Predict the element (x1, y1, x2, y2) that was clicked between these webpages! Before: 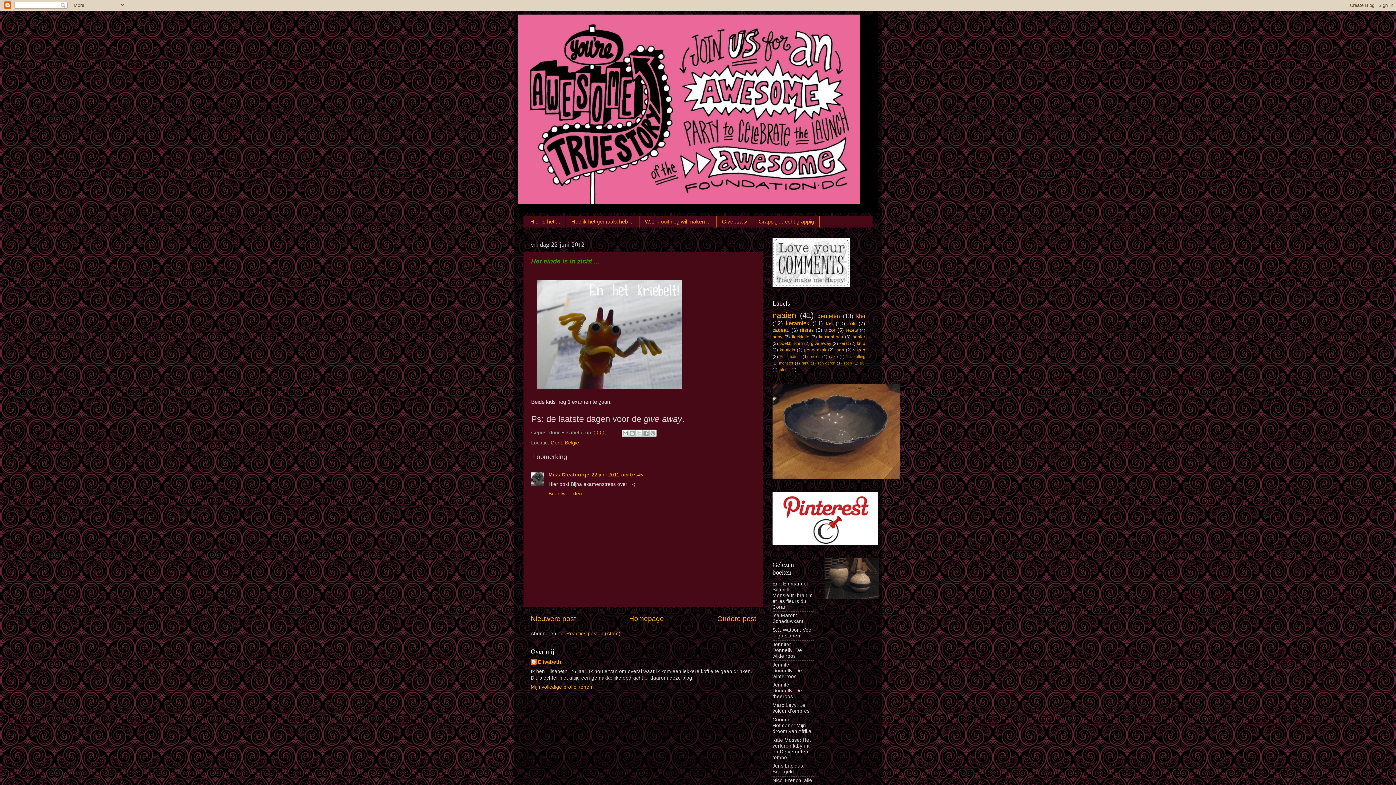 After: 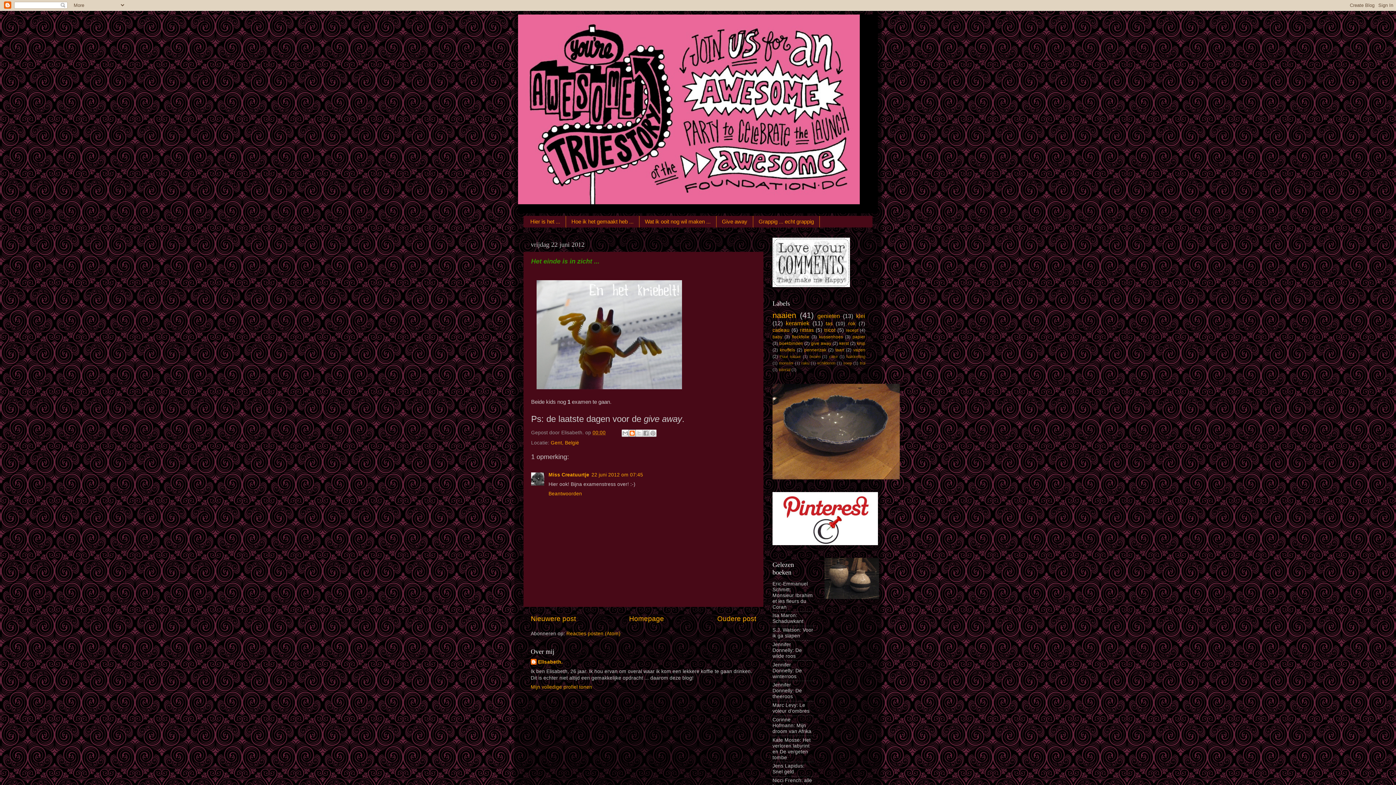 Action: bbox: (628, 429, 635, 437) label: Dit bloggen!